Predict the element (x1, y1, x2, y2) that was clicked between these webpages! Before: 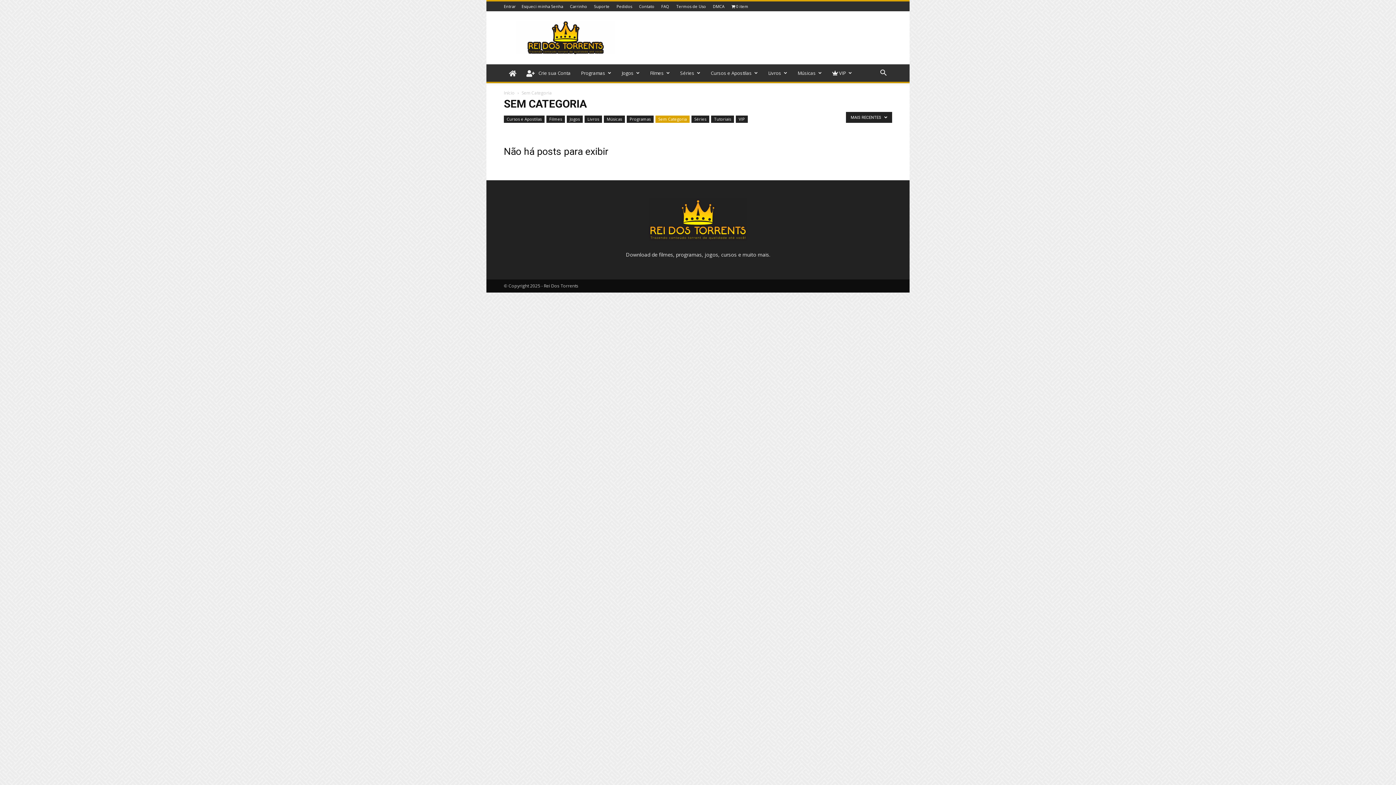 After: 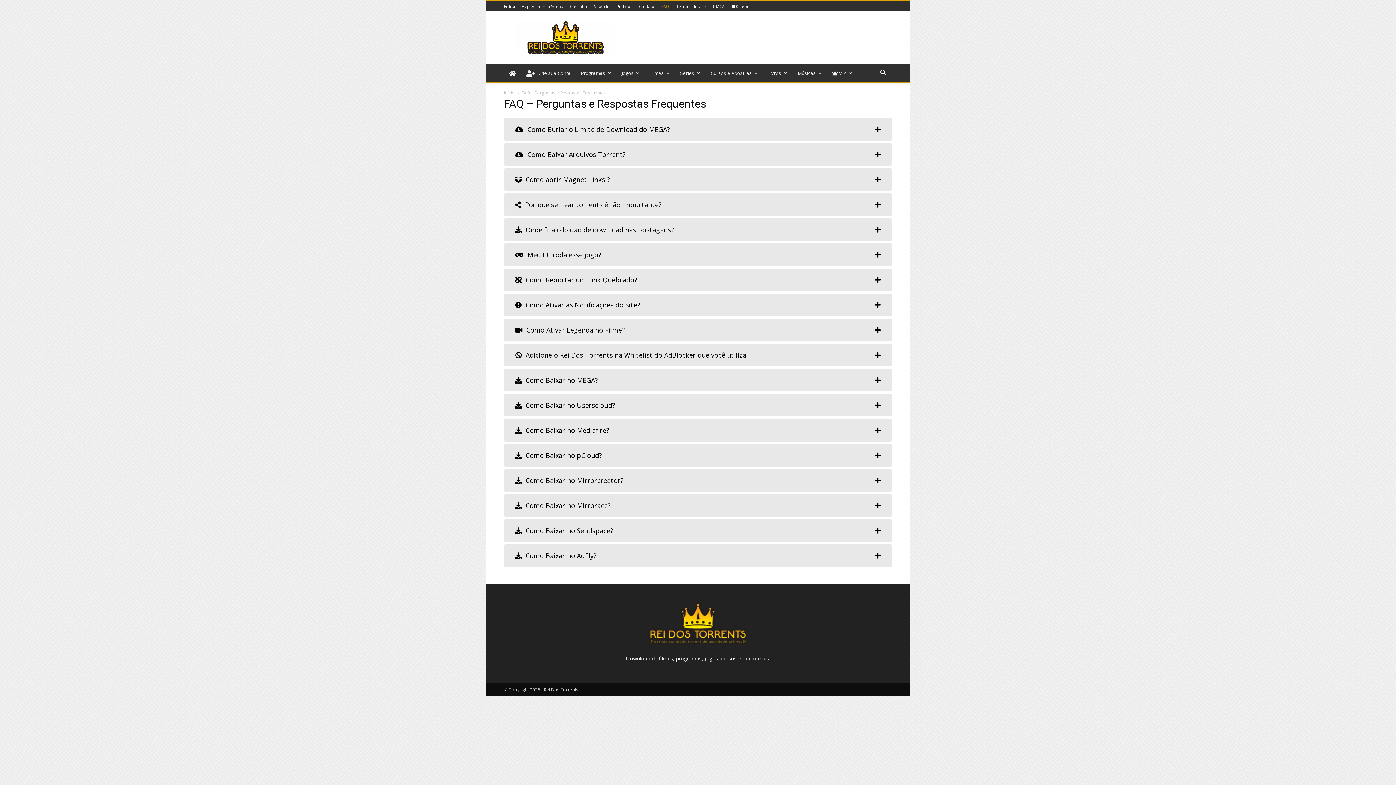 Action: bbox: (661, 3, 669, 9) label: FAQ